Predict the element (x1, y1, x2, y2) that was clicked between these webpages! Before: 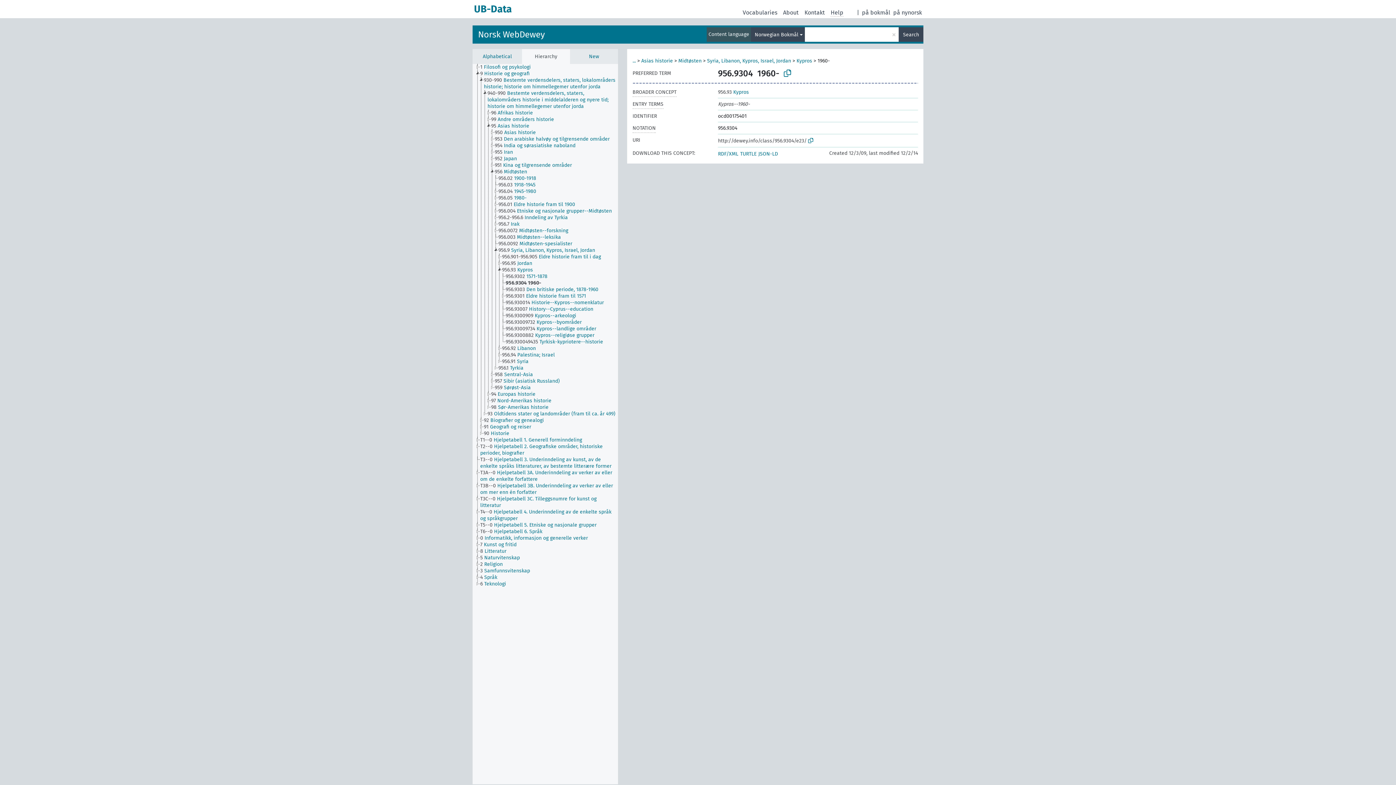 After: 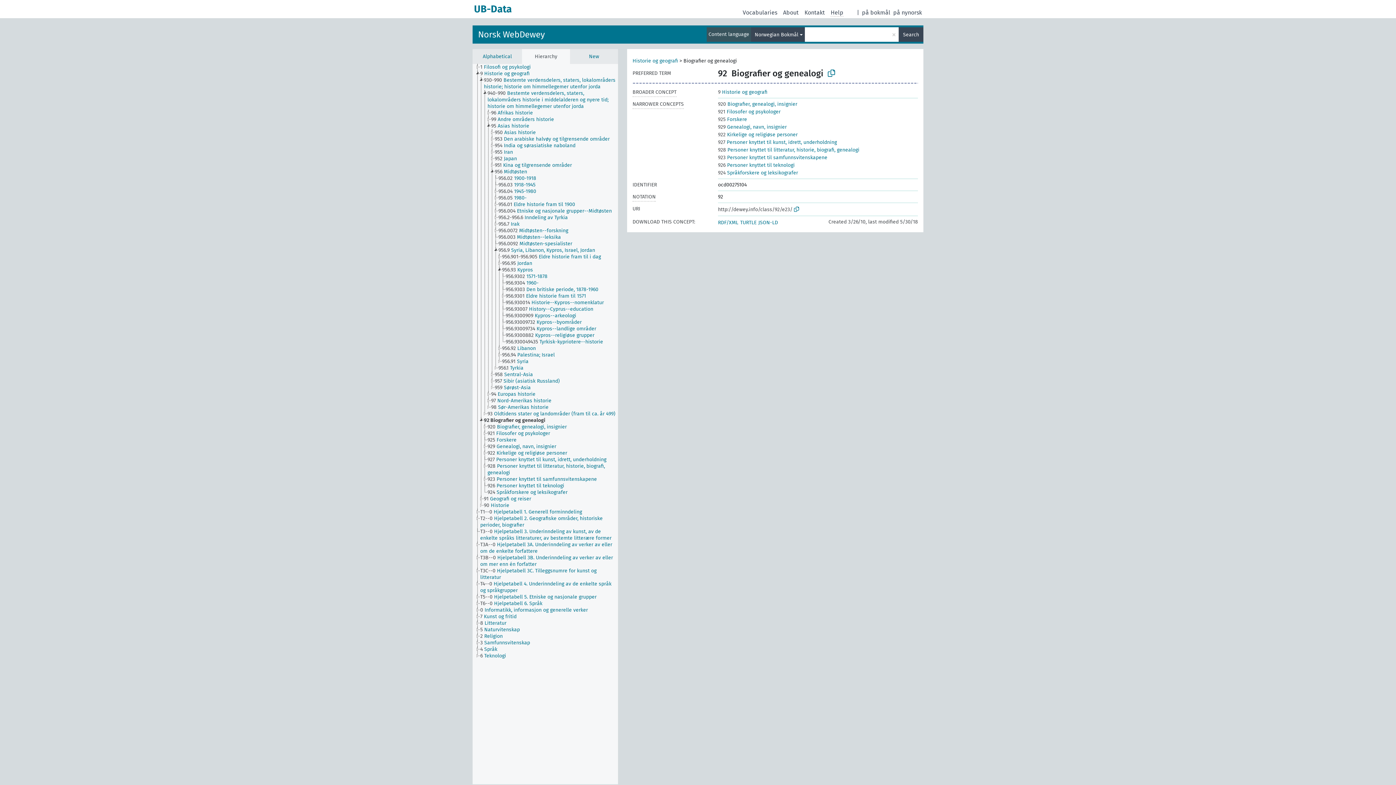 Action: label: 92 Biografier og genealogi bbox: (483, 417, 550, 424)